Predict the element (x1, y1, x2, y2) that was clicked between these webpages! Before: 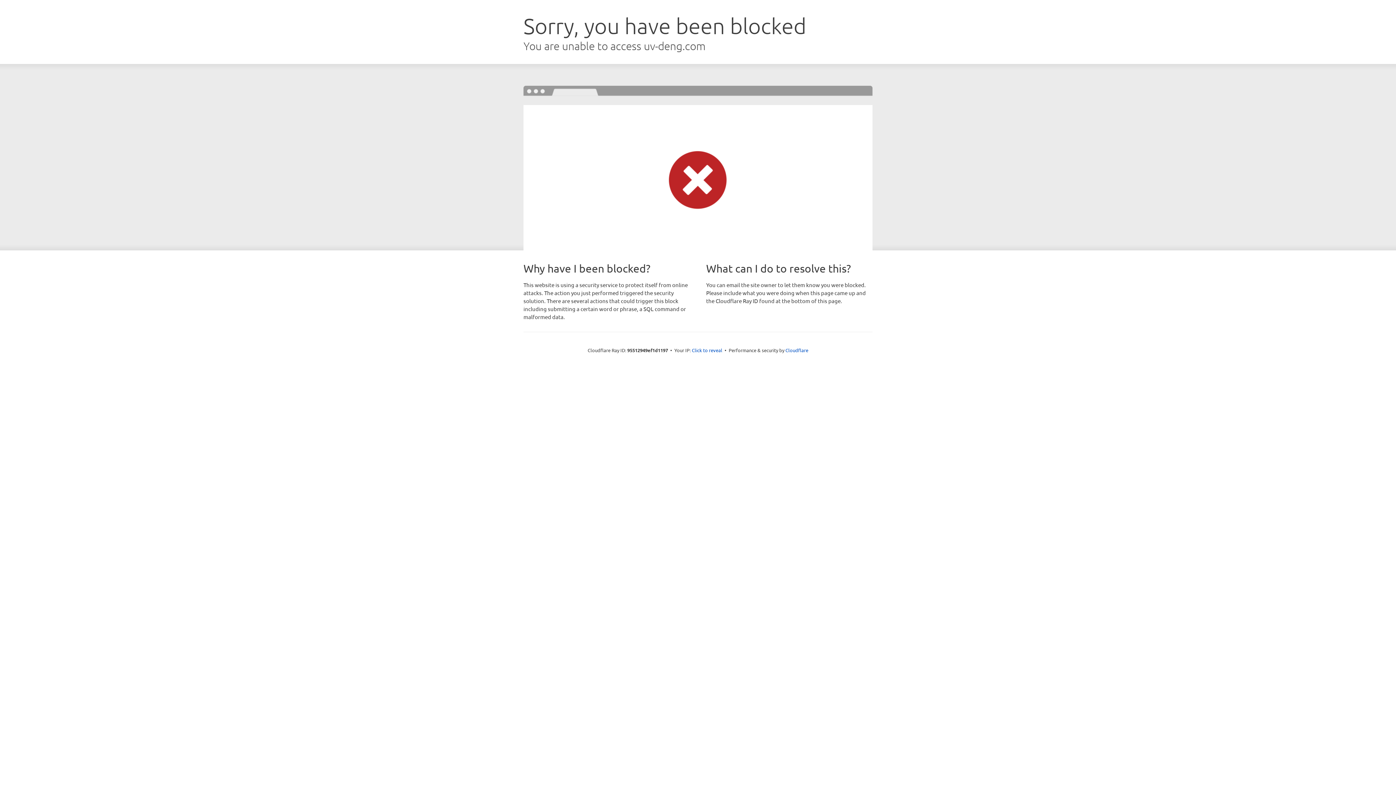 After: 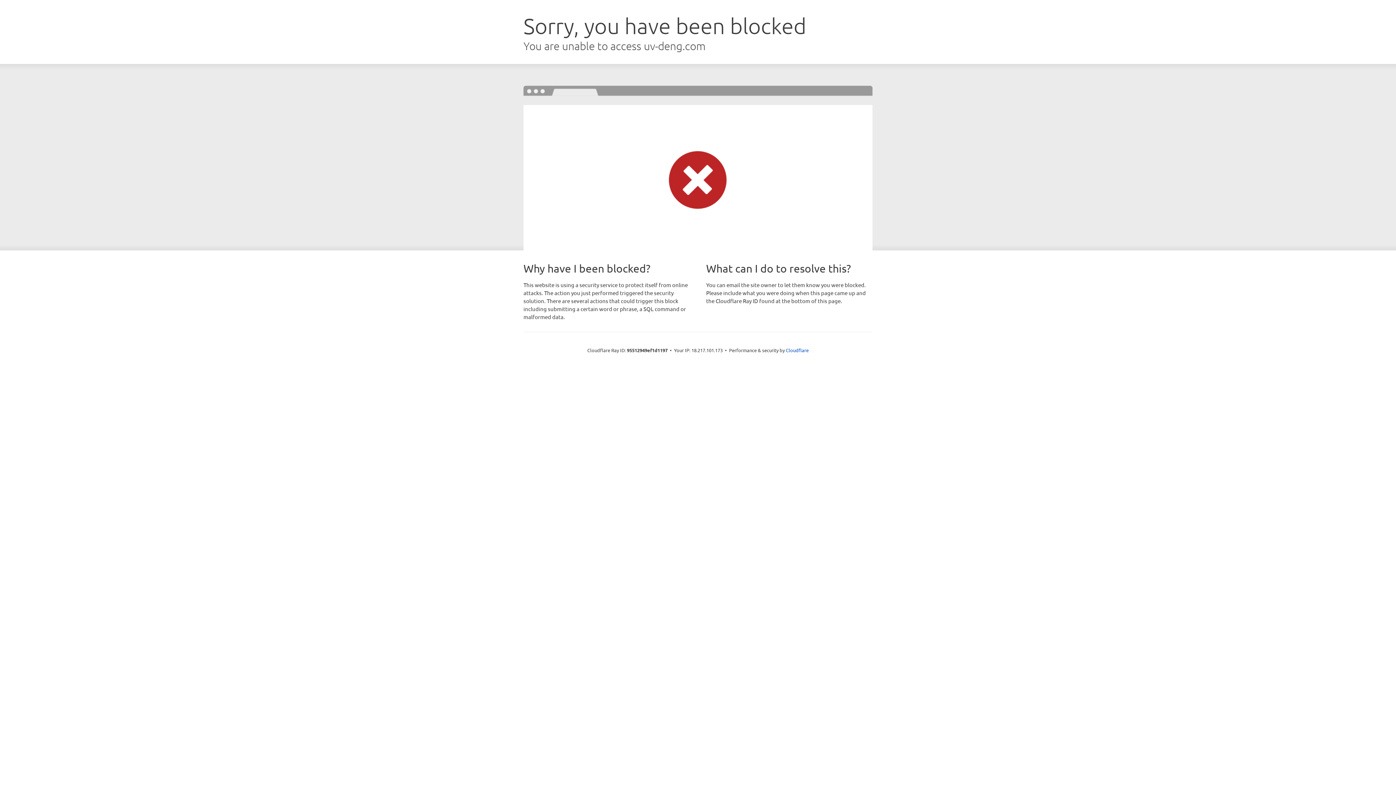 Action: bbox: (692, 346, 722, 353) label: Click to reveal